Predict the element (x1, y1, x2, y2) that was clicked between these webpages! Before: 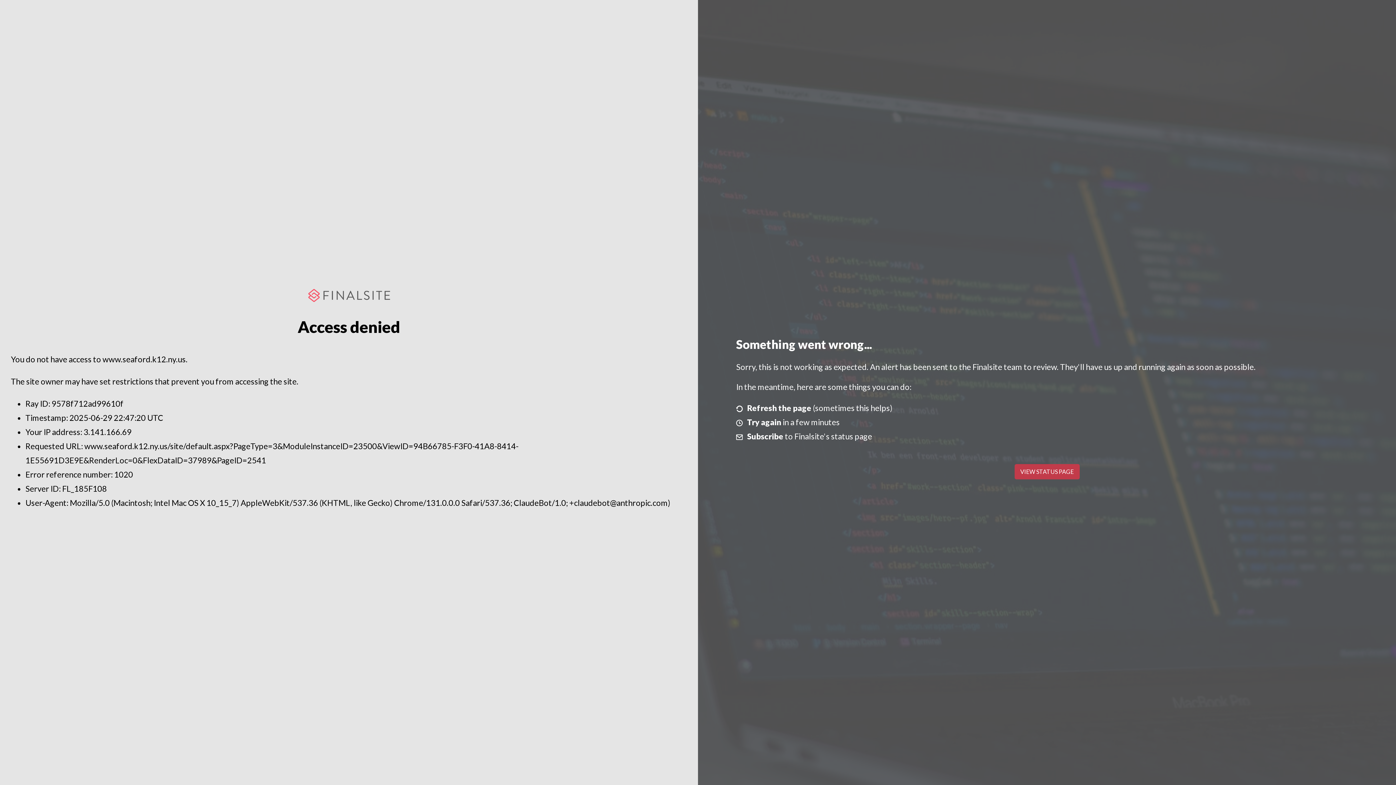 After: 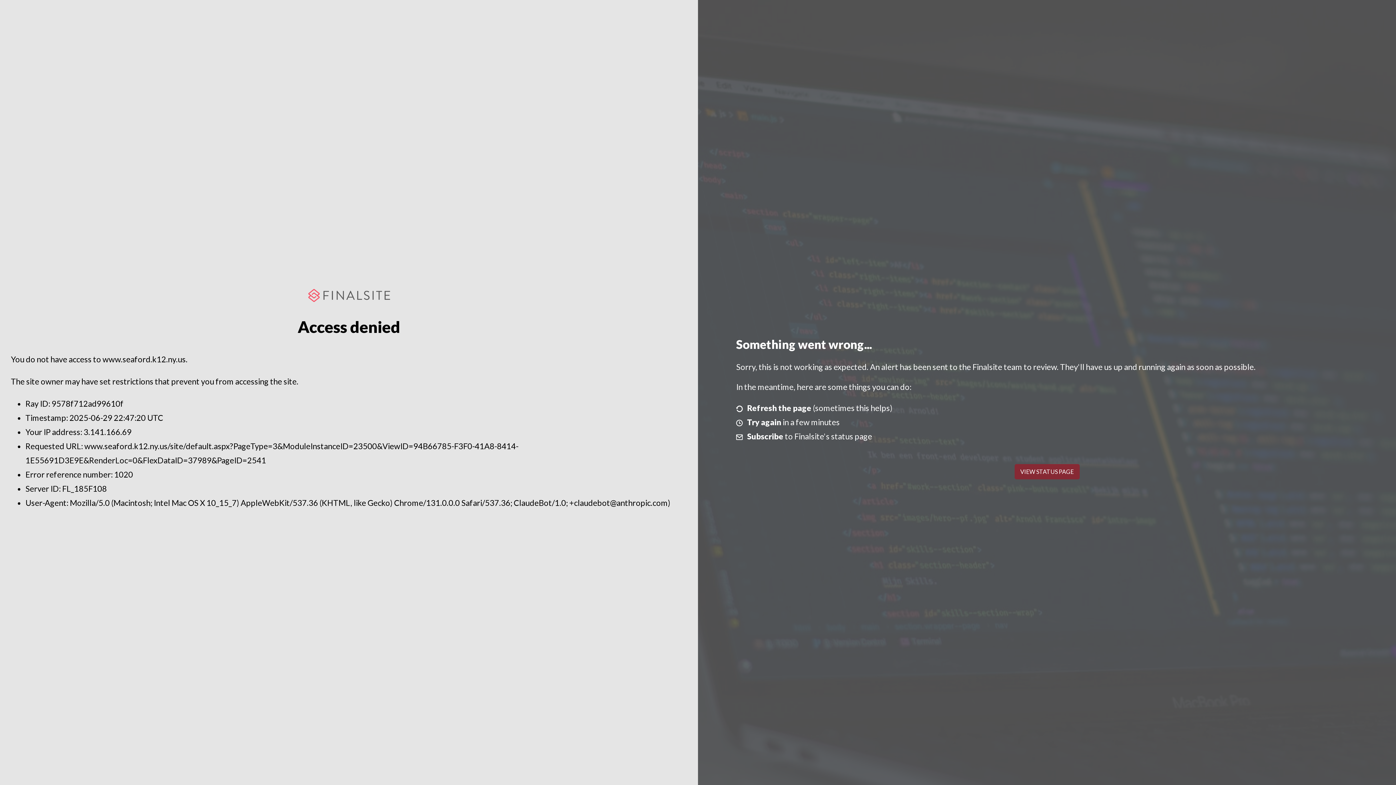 Action: bbox: (1014, 464, 1079, 479) label: VIEW STATUS PAGE